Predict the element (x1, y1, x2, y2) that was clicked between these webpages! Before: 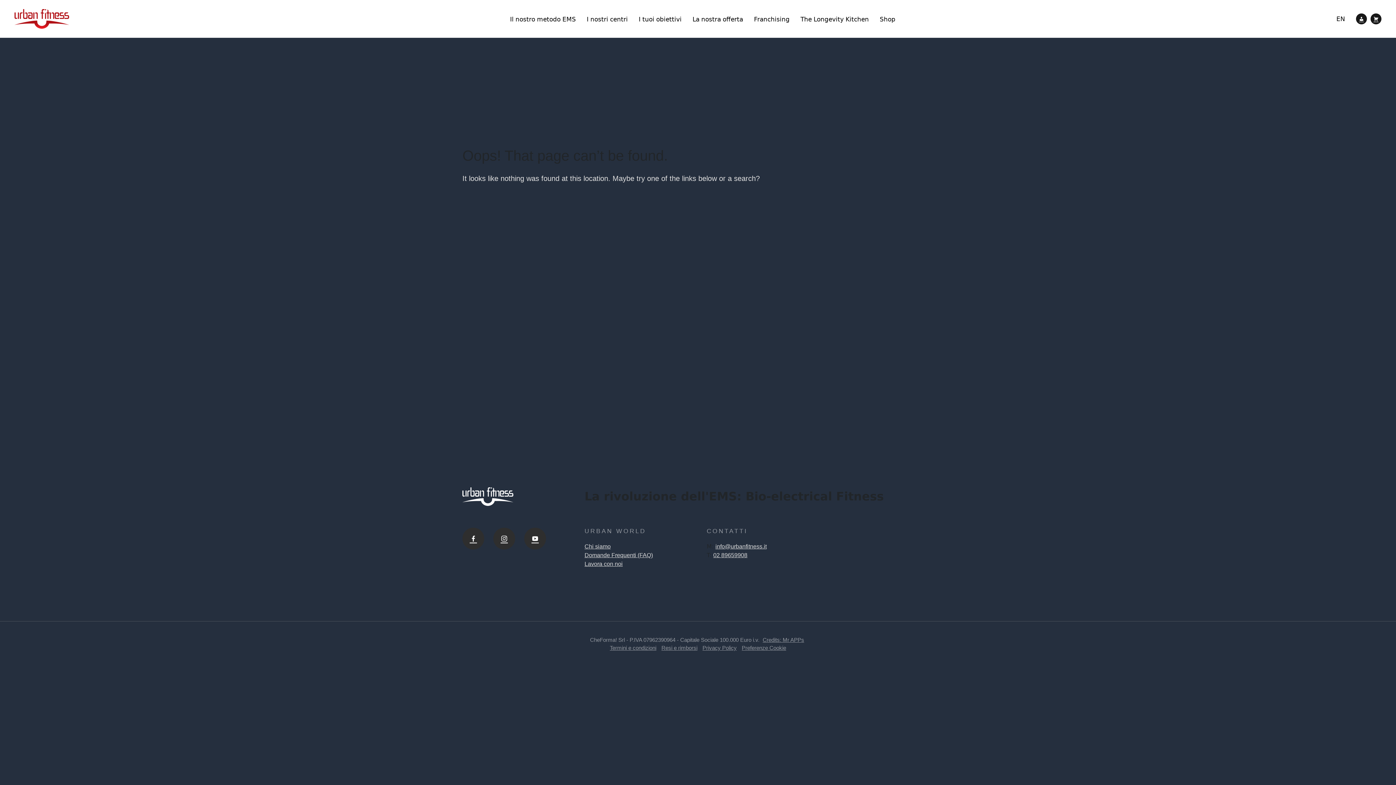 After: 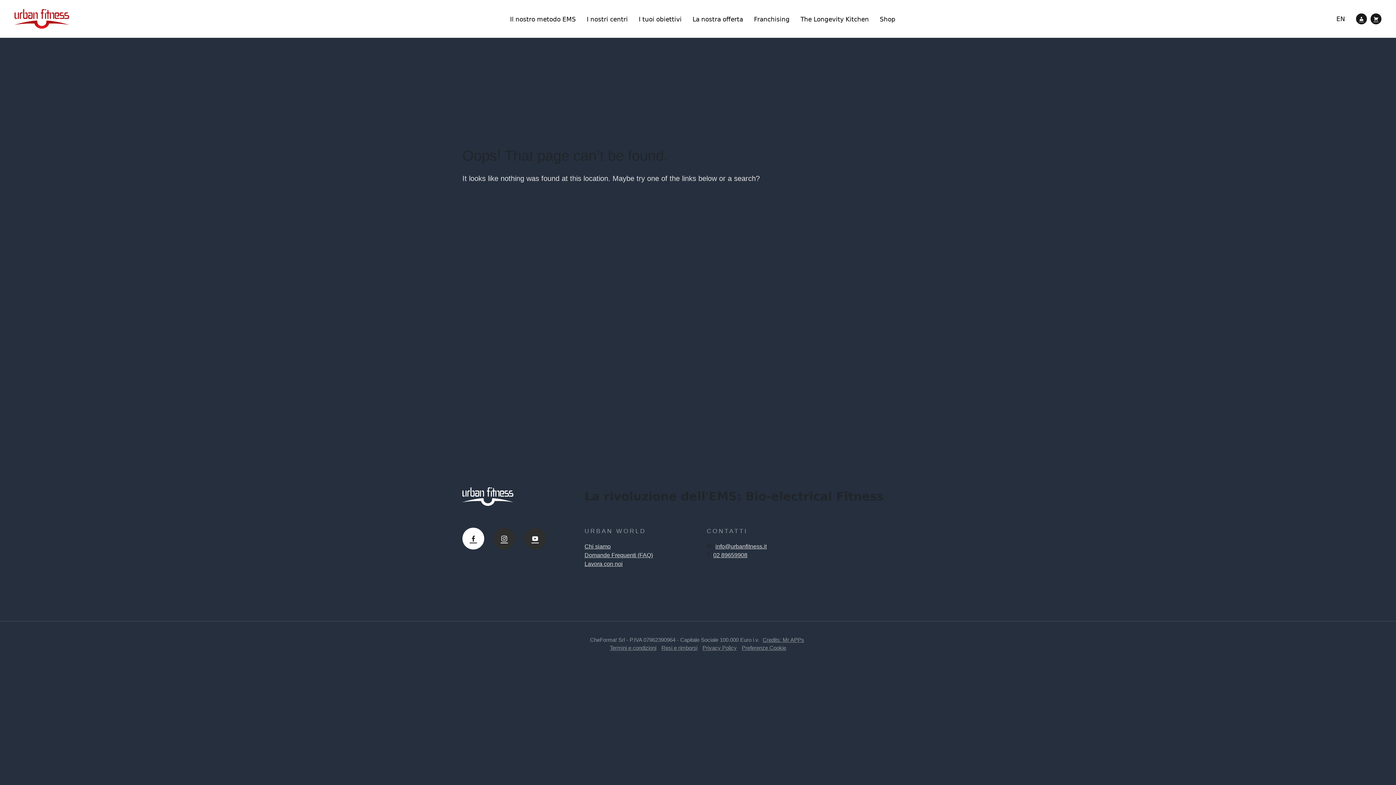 Action: bbox: (462, 527, 484, 549)